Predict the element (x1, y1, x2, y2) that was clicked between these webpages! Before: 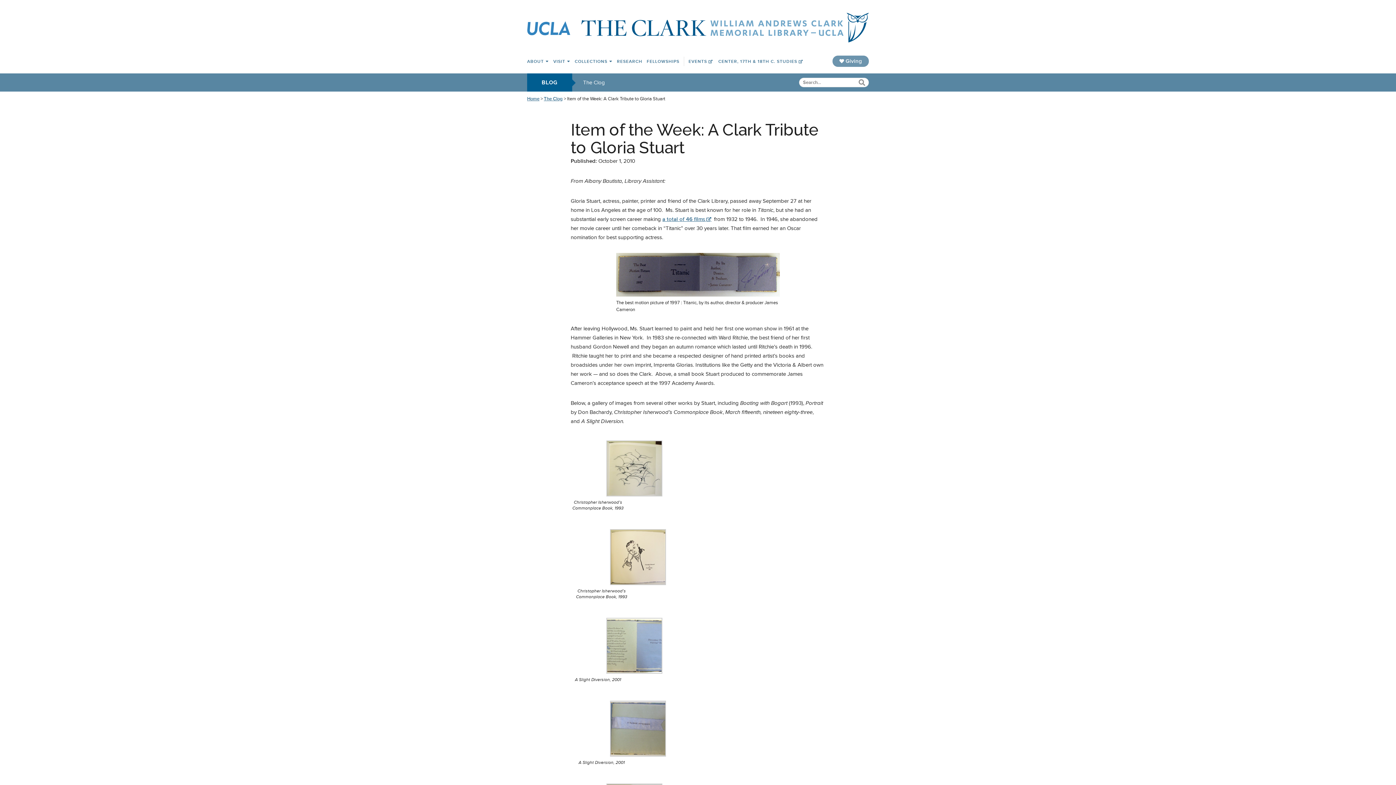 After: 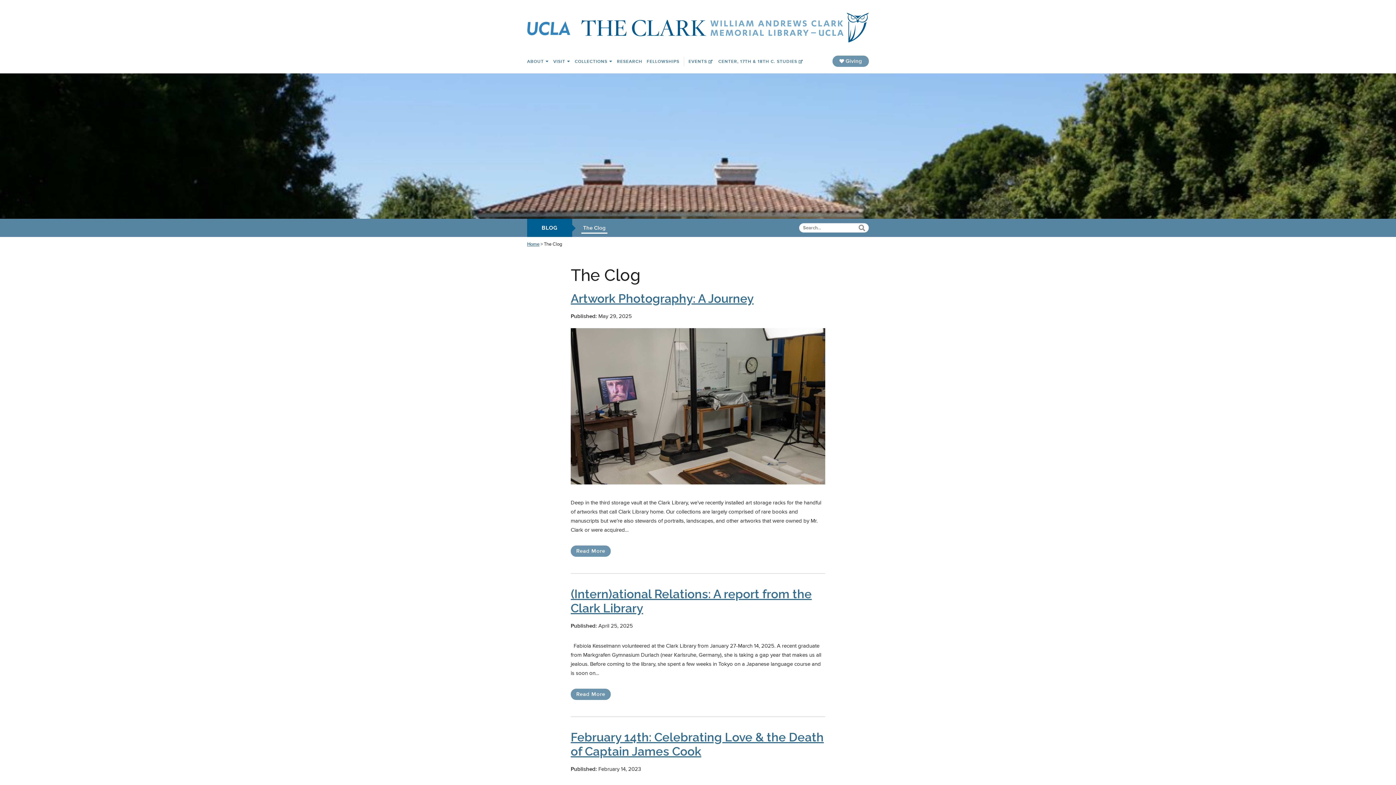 Action: bbox: (544, 96, 562, 101) label: The Clog